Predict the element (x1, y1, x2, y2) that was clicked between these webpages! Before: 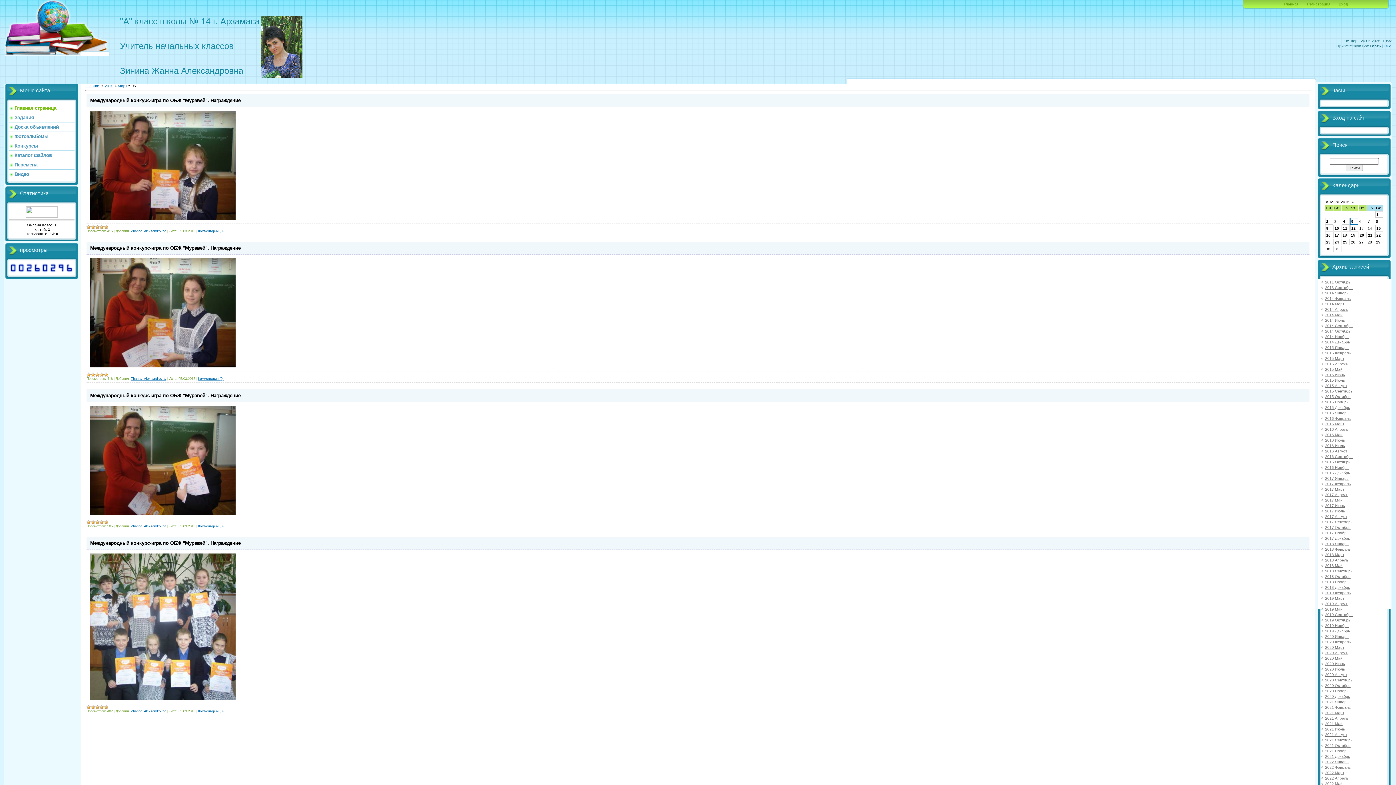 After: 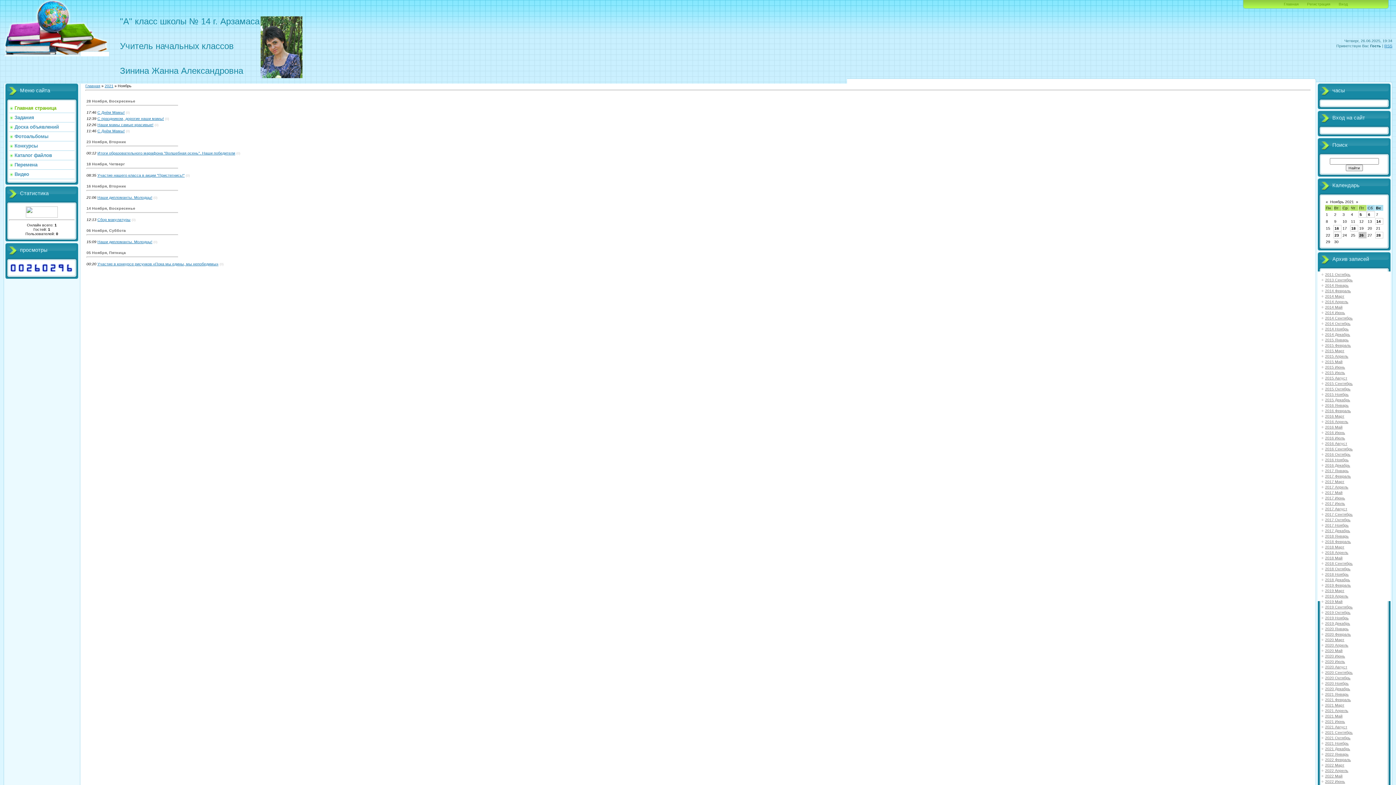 Action: label: 2021 Ноябрь bbox: (1325, 749, 1349, 753)